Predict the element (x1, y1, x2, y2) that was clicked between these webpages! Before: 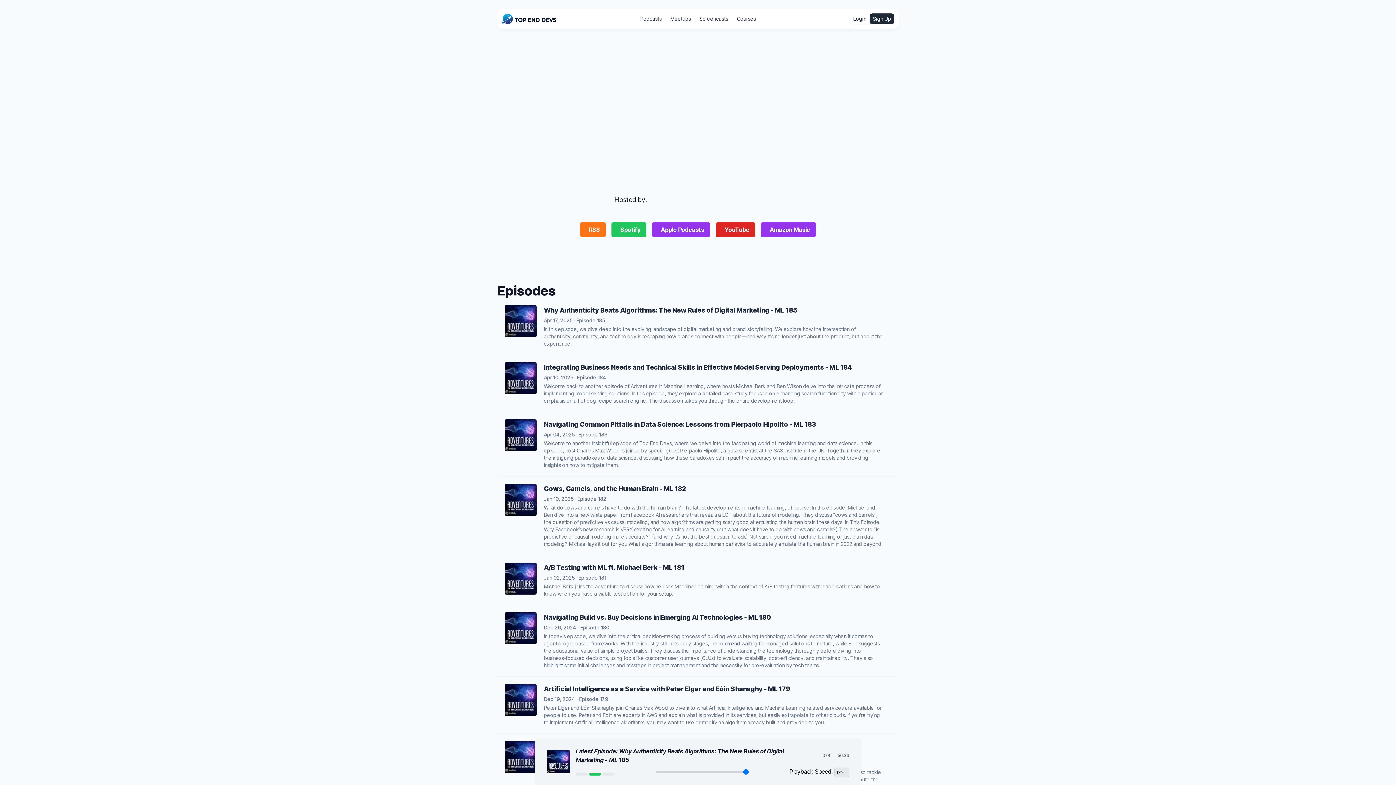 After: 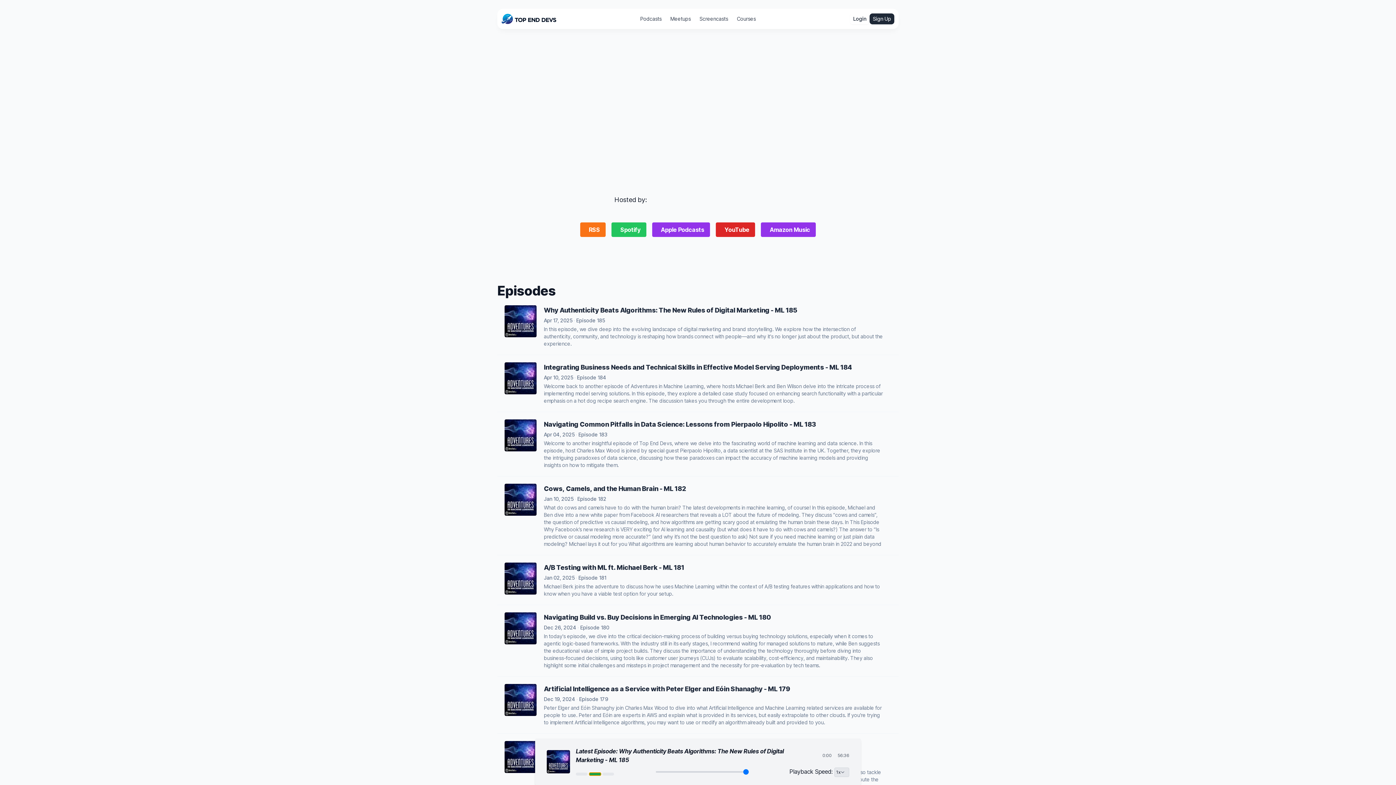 Action: bbox: (589, 773, 600, 776)